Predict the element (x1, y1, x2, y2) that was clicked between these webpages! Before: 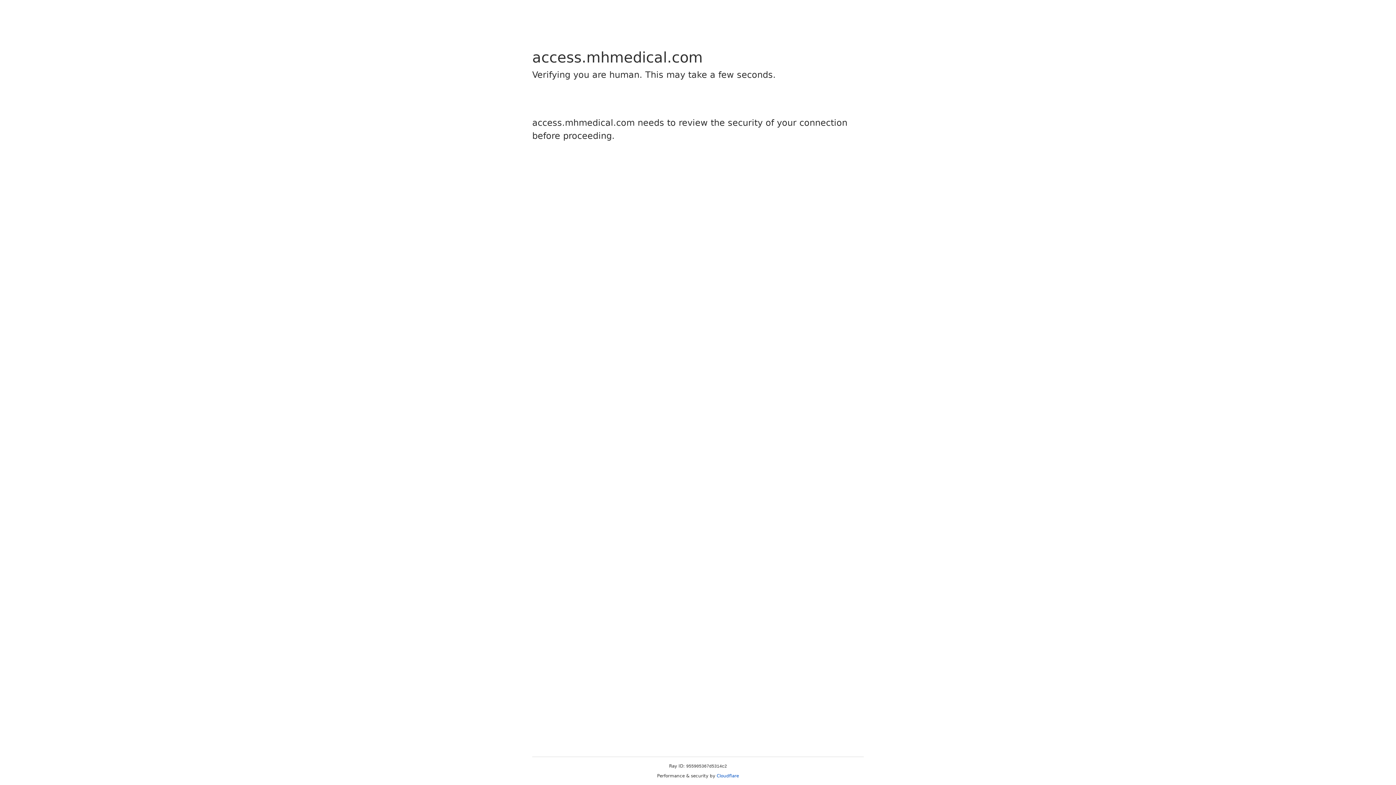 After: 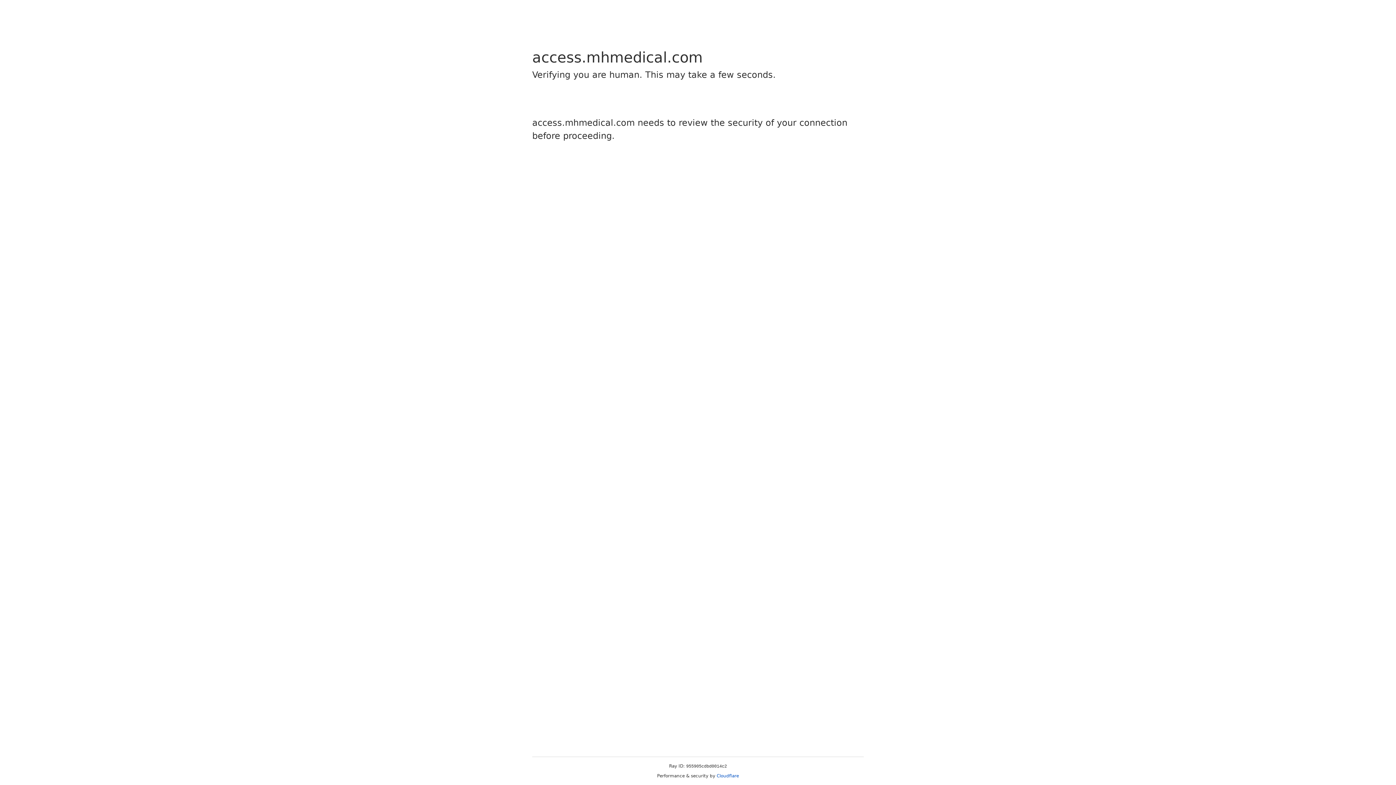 Action: label: Cloudflare bbox: (716, 773, 739, 778)